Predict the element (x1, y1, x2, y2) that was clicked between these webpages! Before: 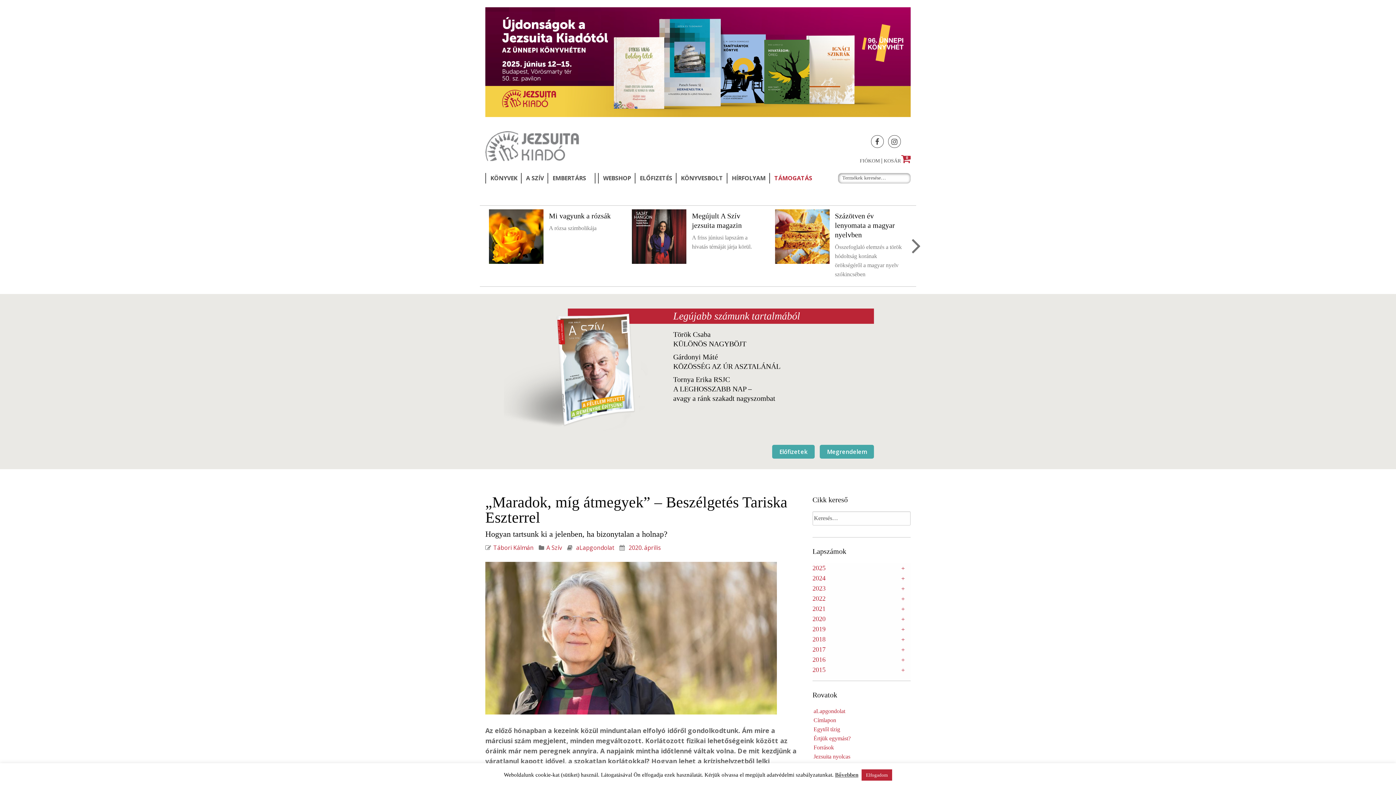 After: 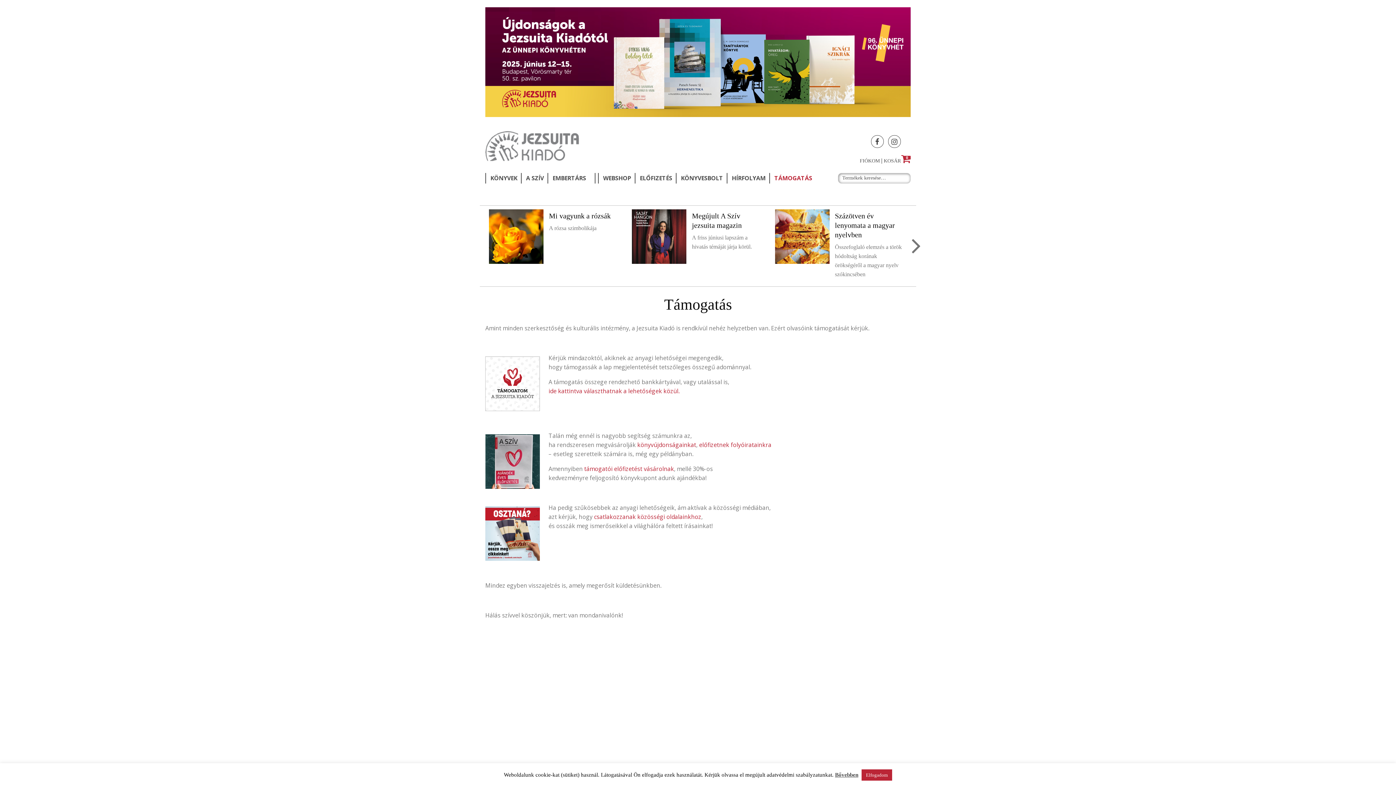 Action: label: TÁMOGATÁS bbox: (770, 172, 816, 183)